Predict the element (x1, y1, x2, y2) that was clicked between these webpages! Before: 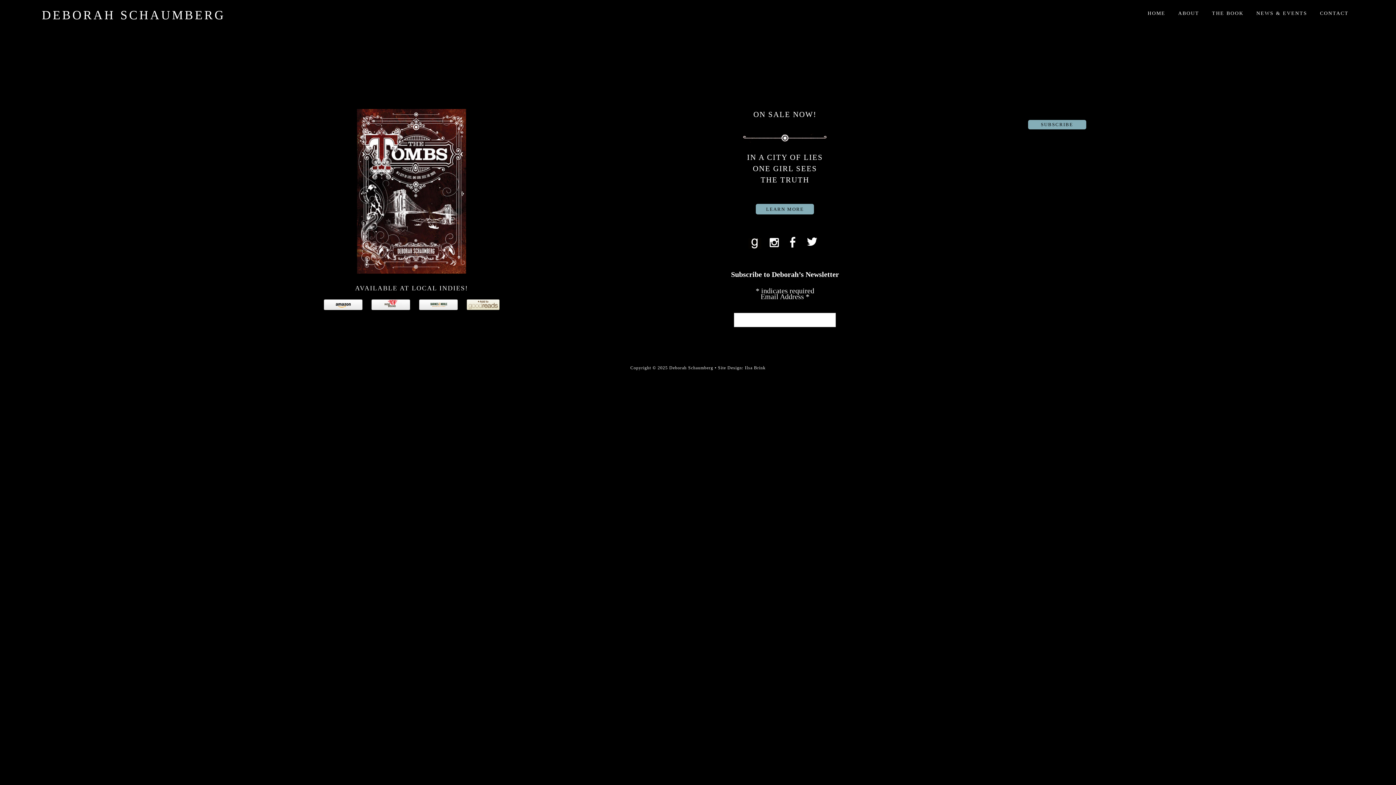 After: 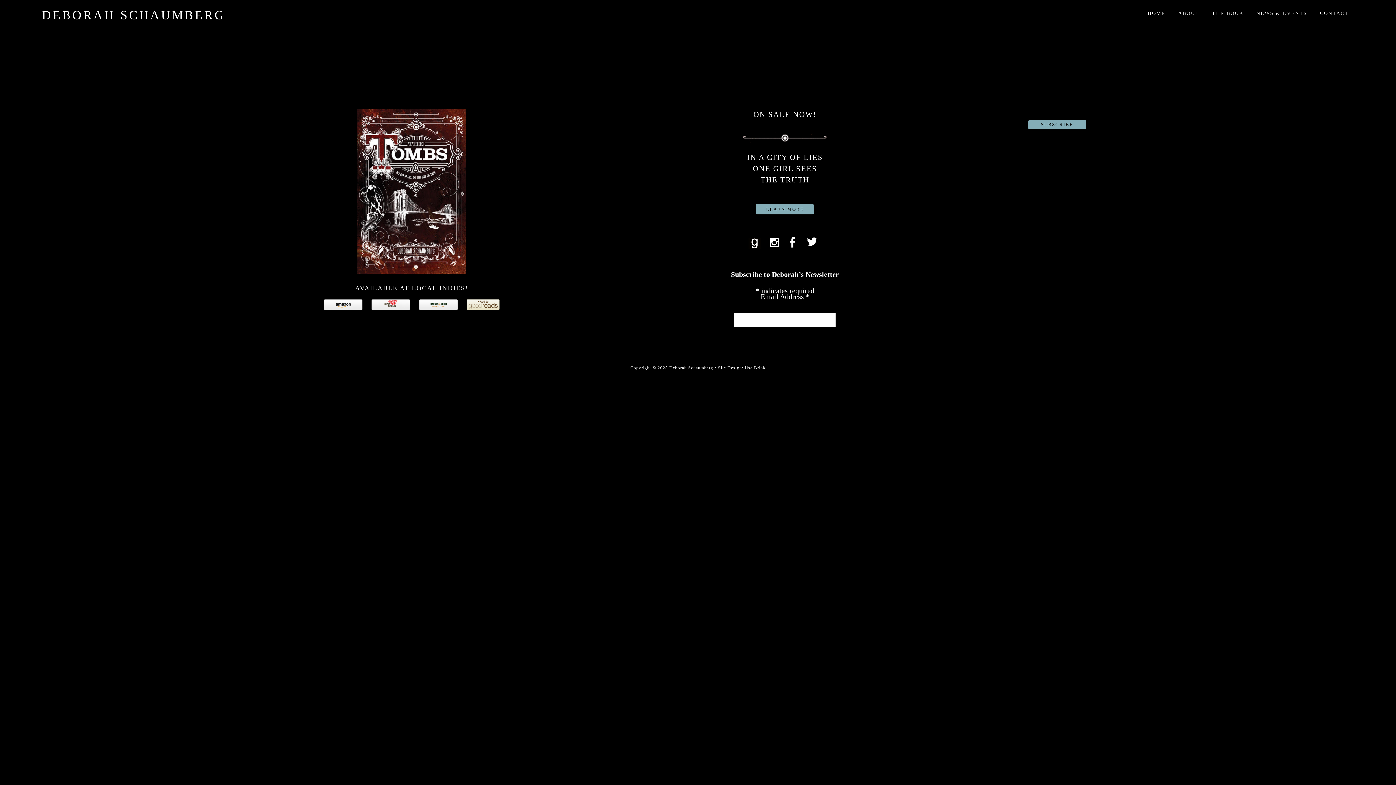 Action: label: DEBORAH SCHAUMBERG bbox: (41, 8, 225, 21)